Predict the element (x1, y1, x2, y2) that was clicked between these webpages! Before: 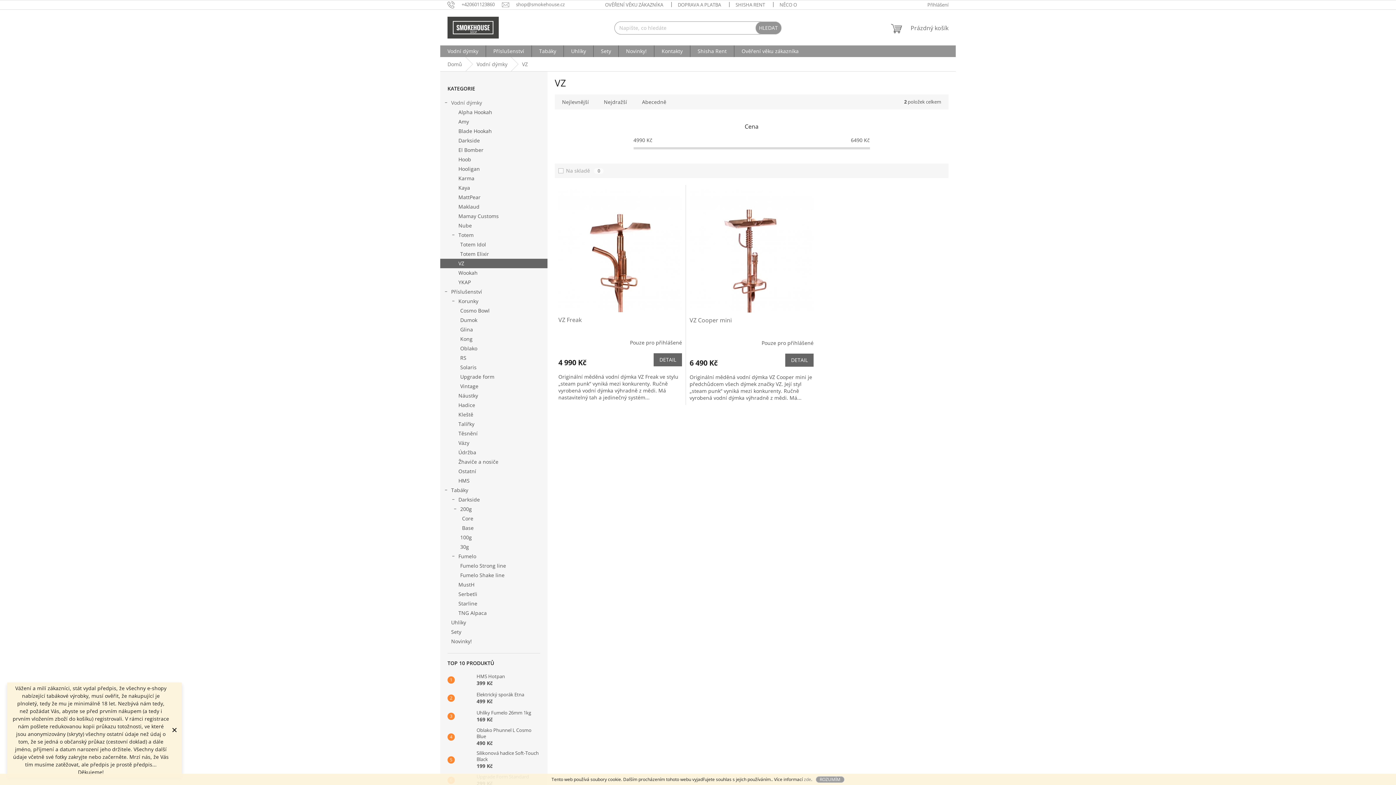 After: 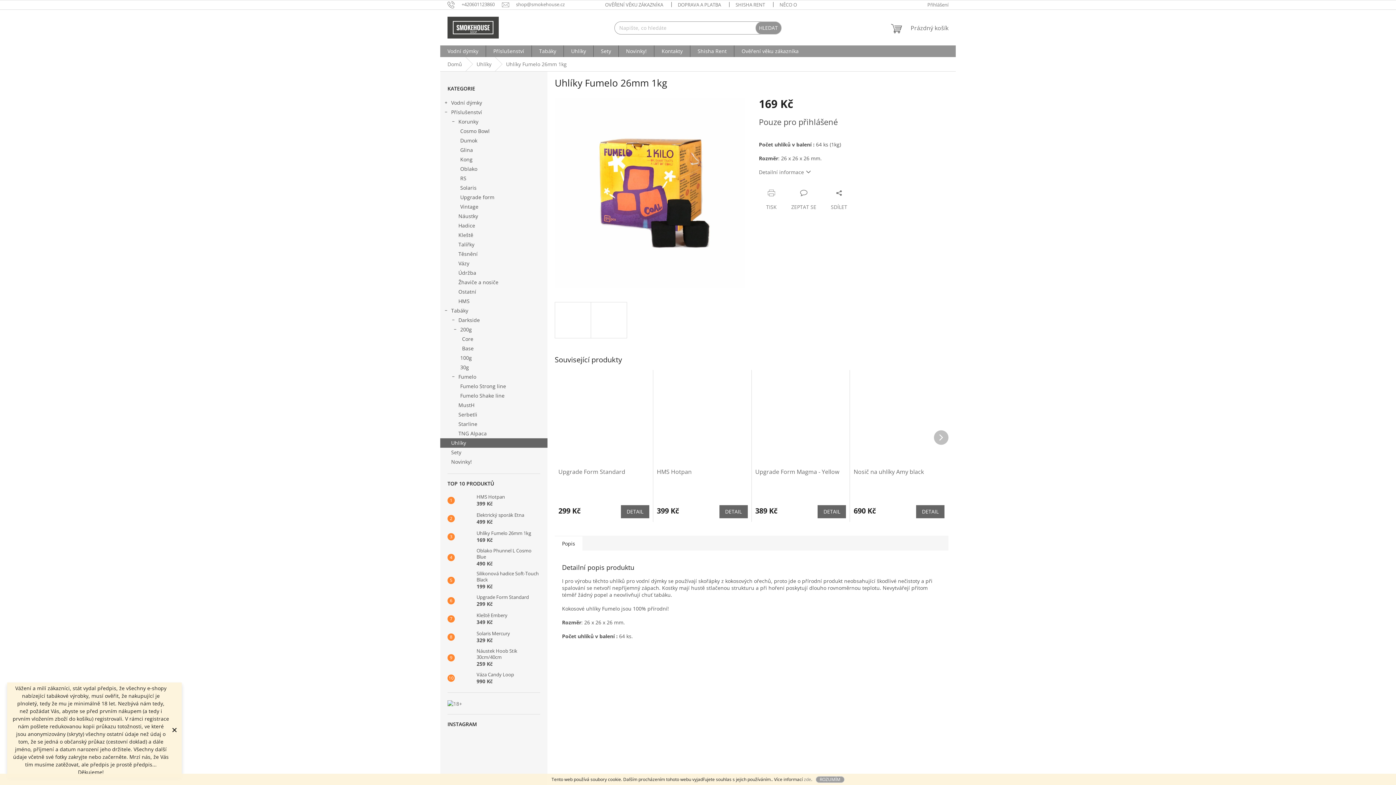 Action: bbox: (454, 709, 473, 724)